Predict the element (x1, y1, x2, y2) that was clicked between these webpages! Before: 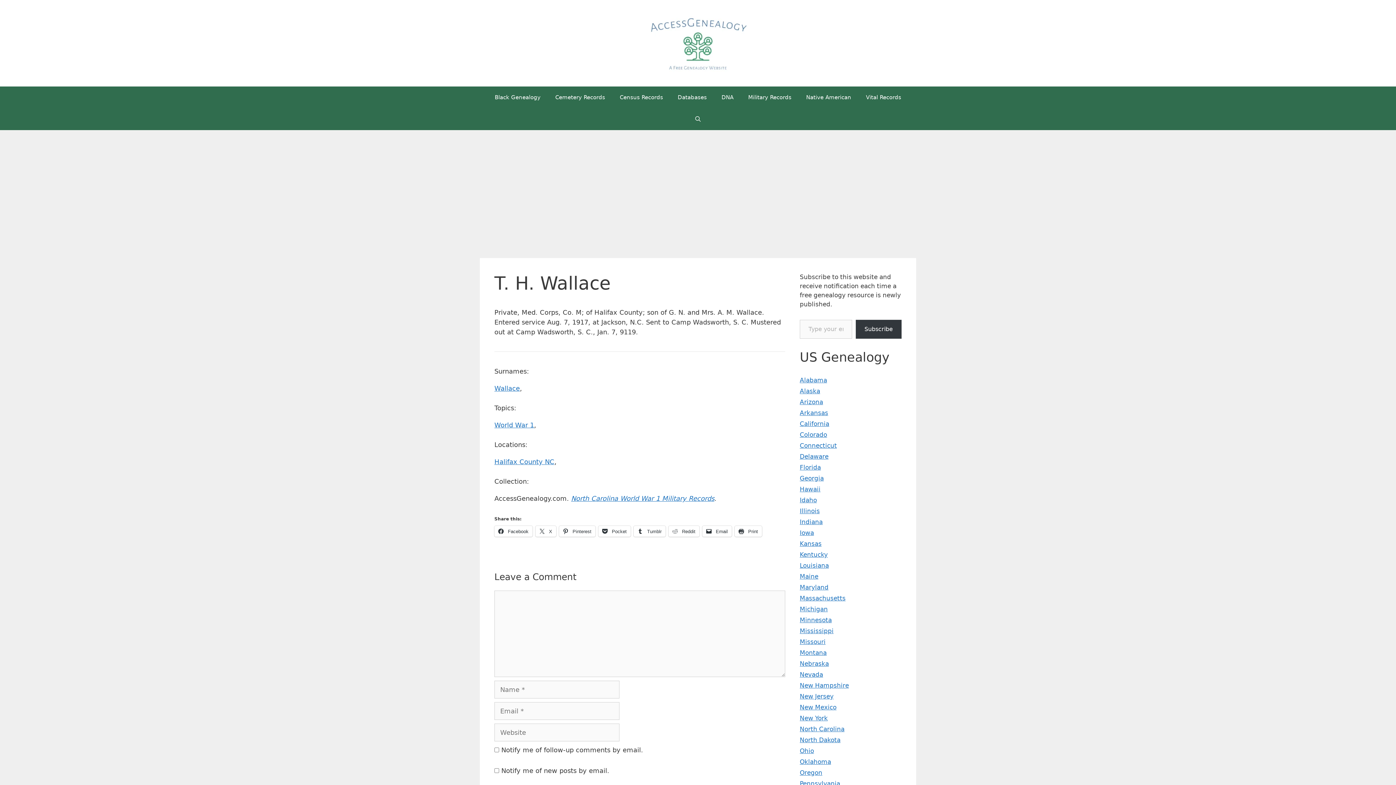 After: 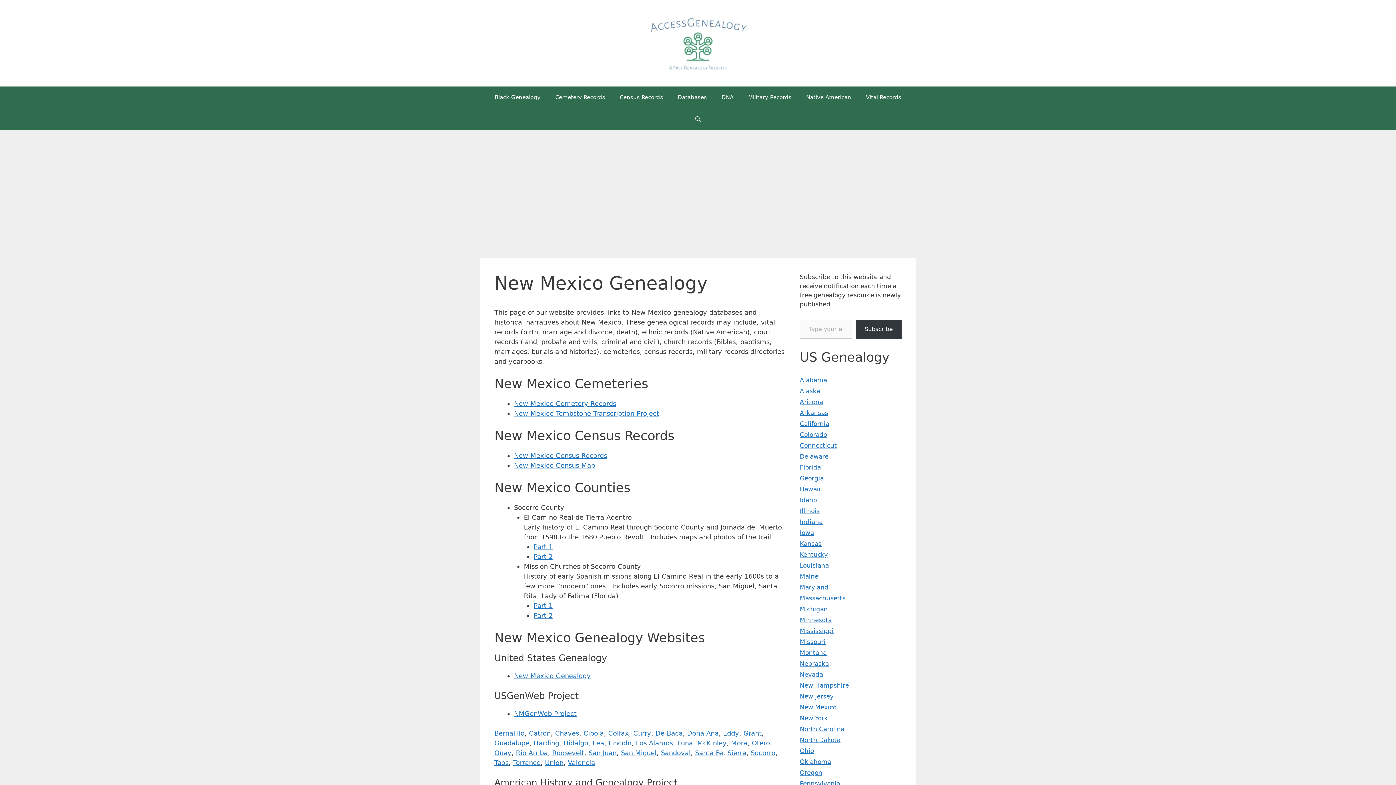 Action: bbox: (800, 704, 836, 711) label: New Mexico